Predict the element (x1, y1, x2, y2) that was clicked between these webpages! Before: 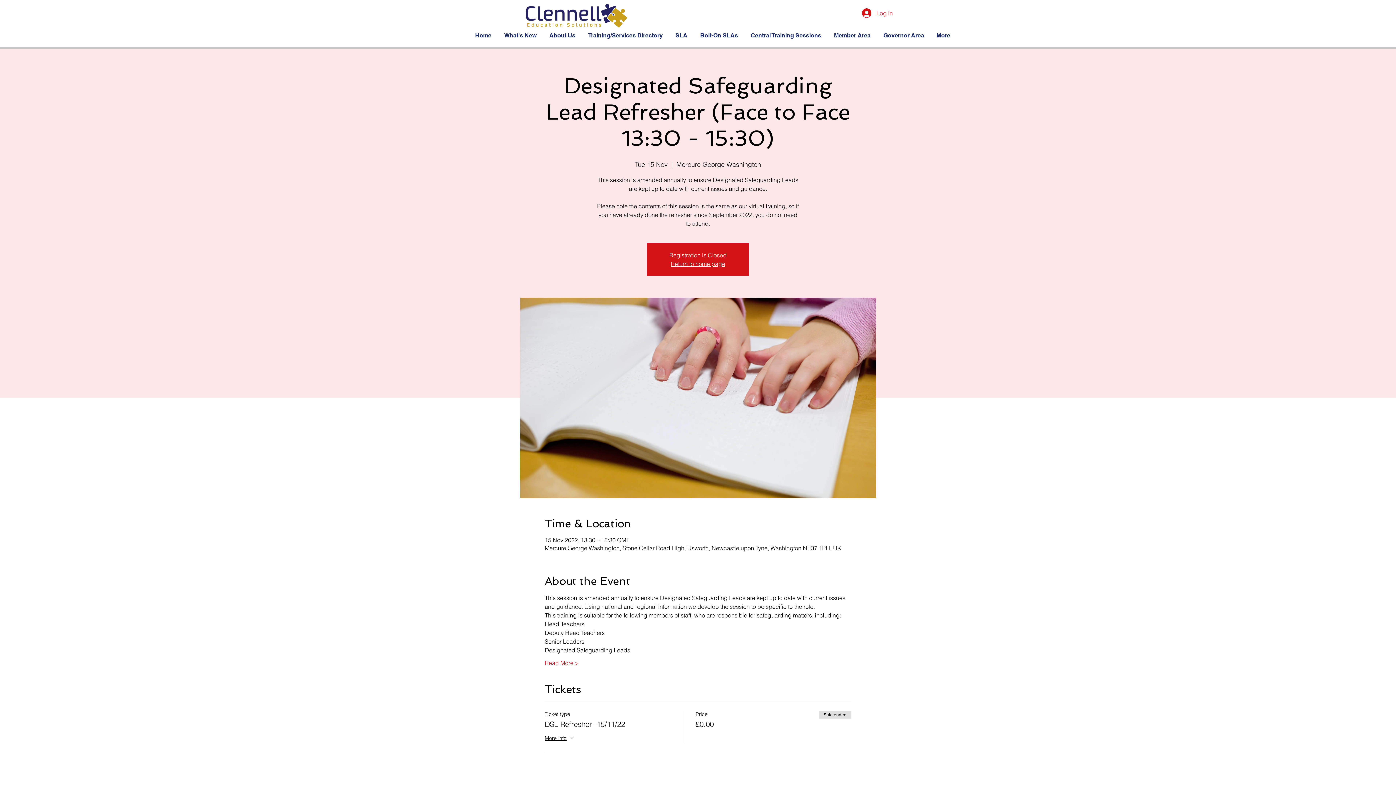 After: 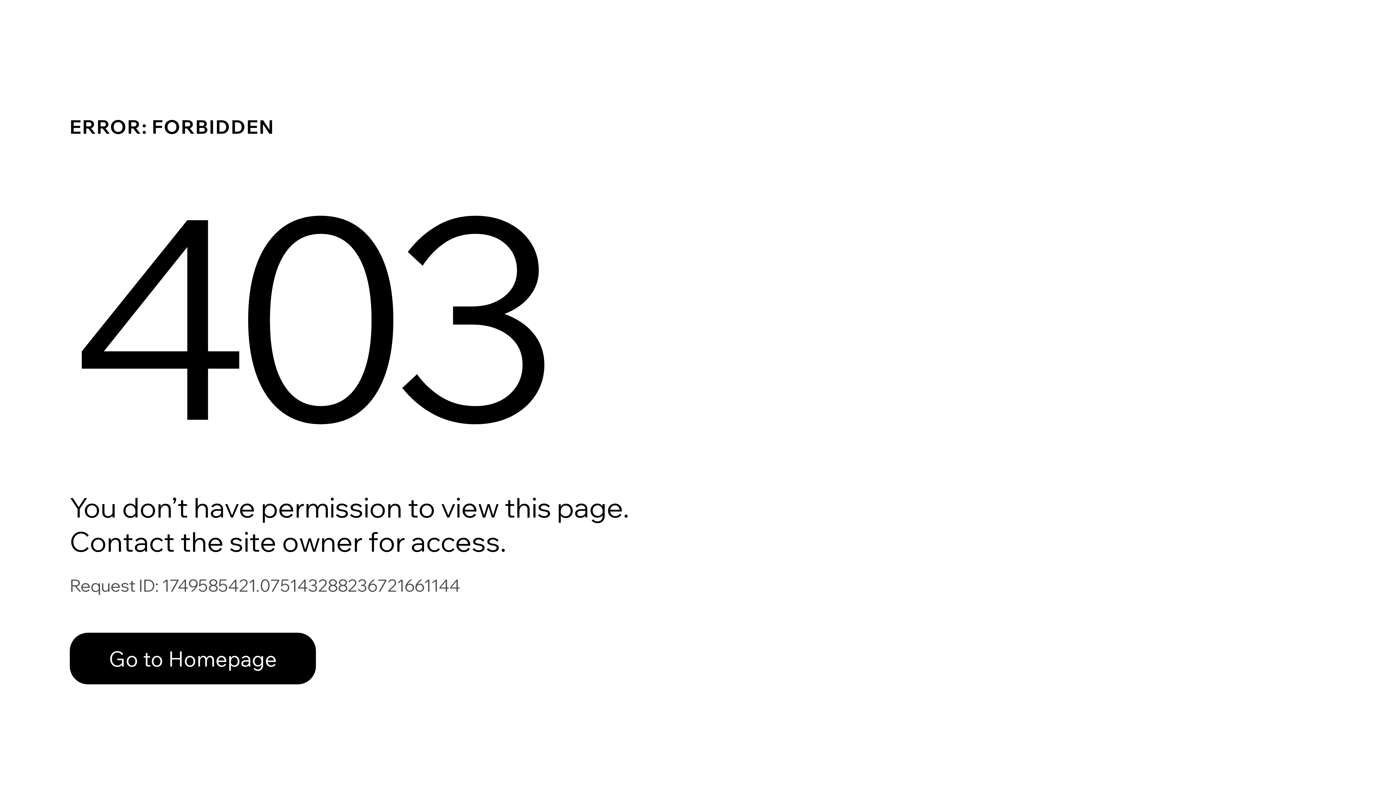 Action: bbox: (878, 26, 931, 44) label: Governor Area